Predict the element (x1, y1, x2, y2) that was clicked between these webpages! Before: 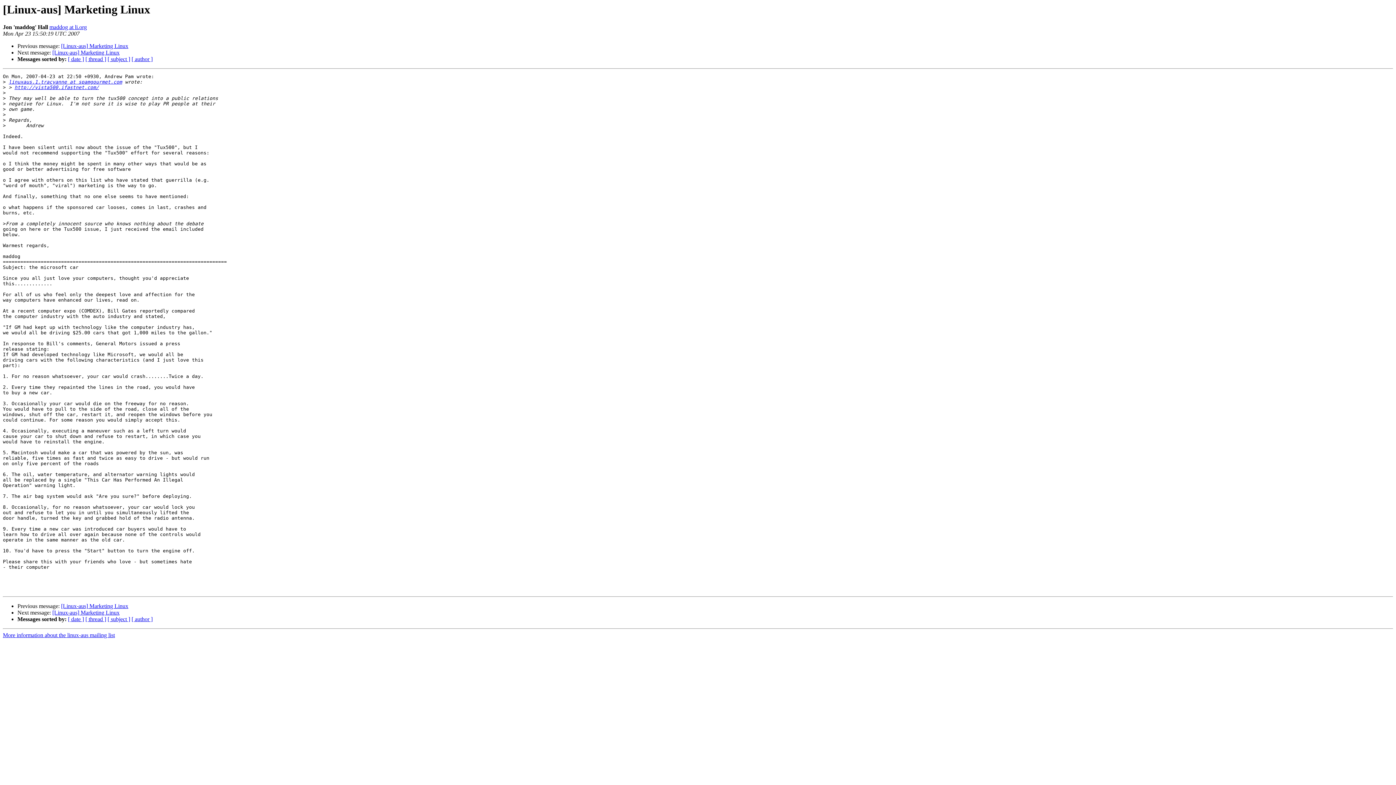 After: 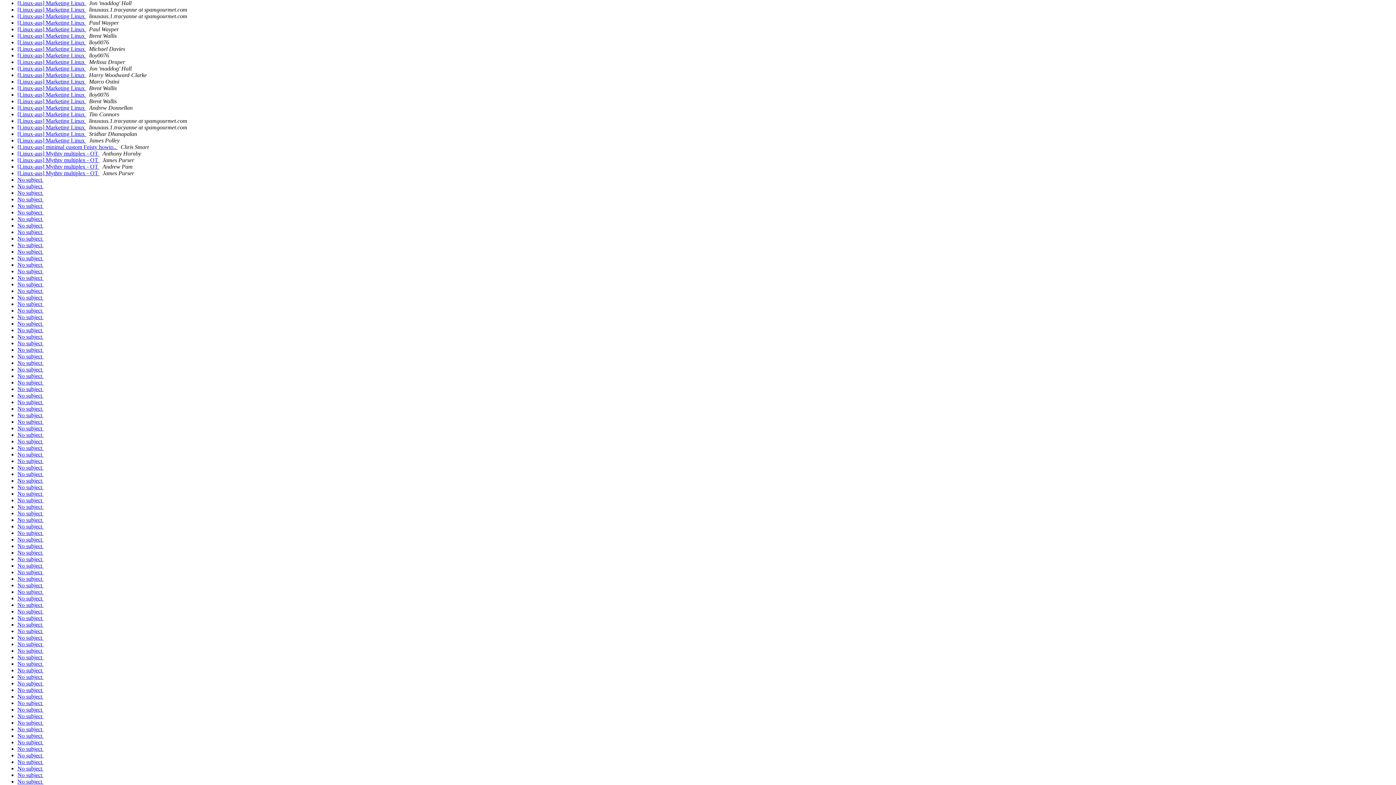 Action: label: [ subject ] bbox: (107, 56, 130, 62)